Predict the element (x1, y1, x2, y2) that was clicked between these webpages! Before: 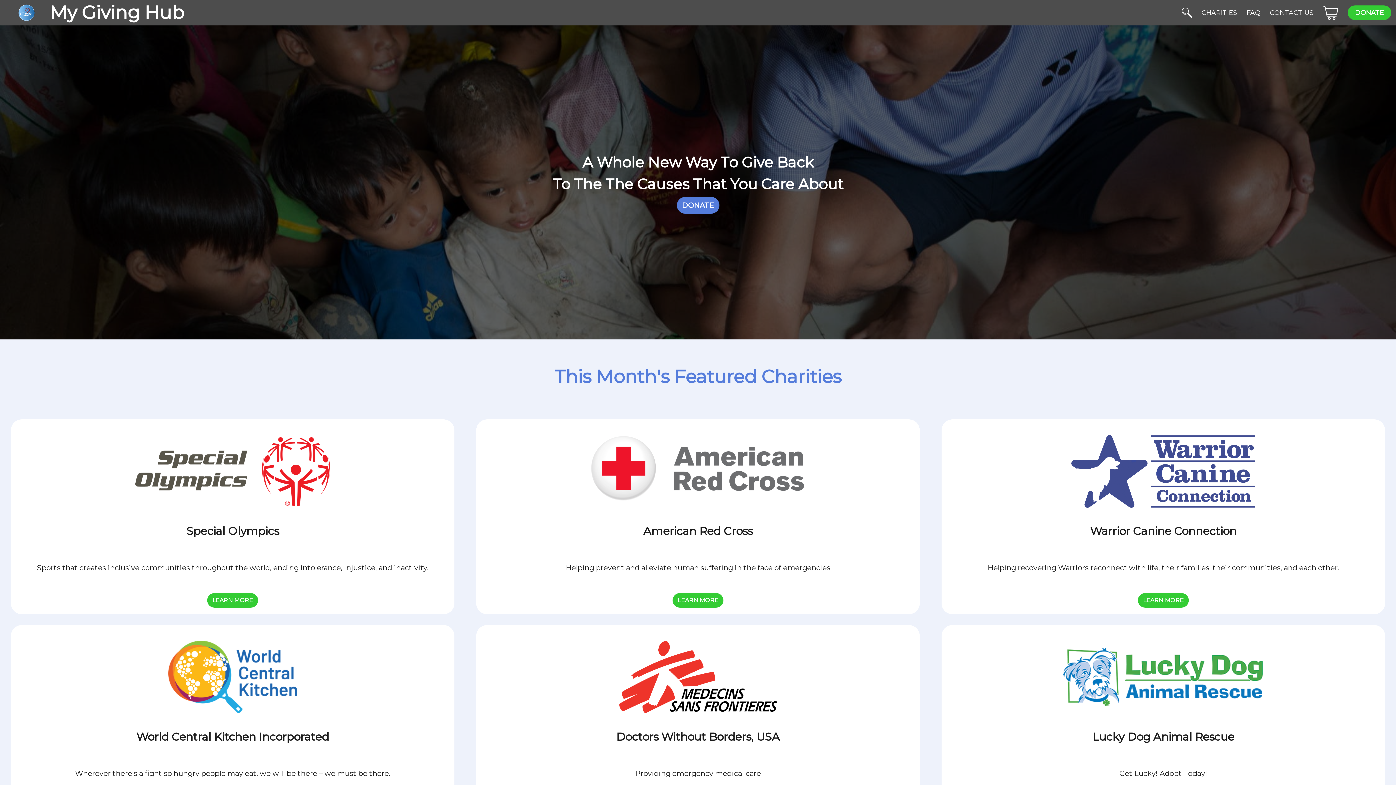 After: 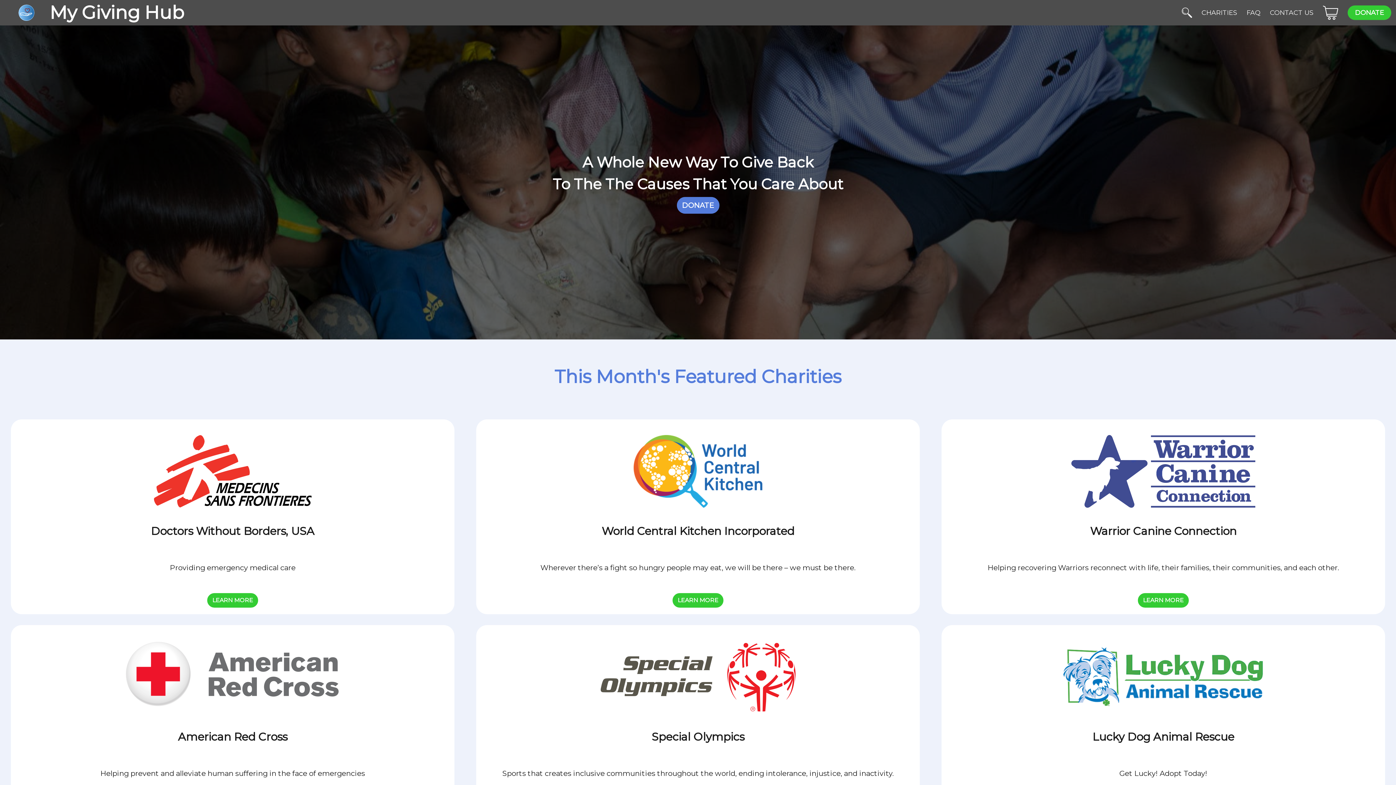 Action: bbox: (672, 596, 723, 603) label: LEARN MORE